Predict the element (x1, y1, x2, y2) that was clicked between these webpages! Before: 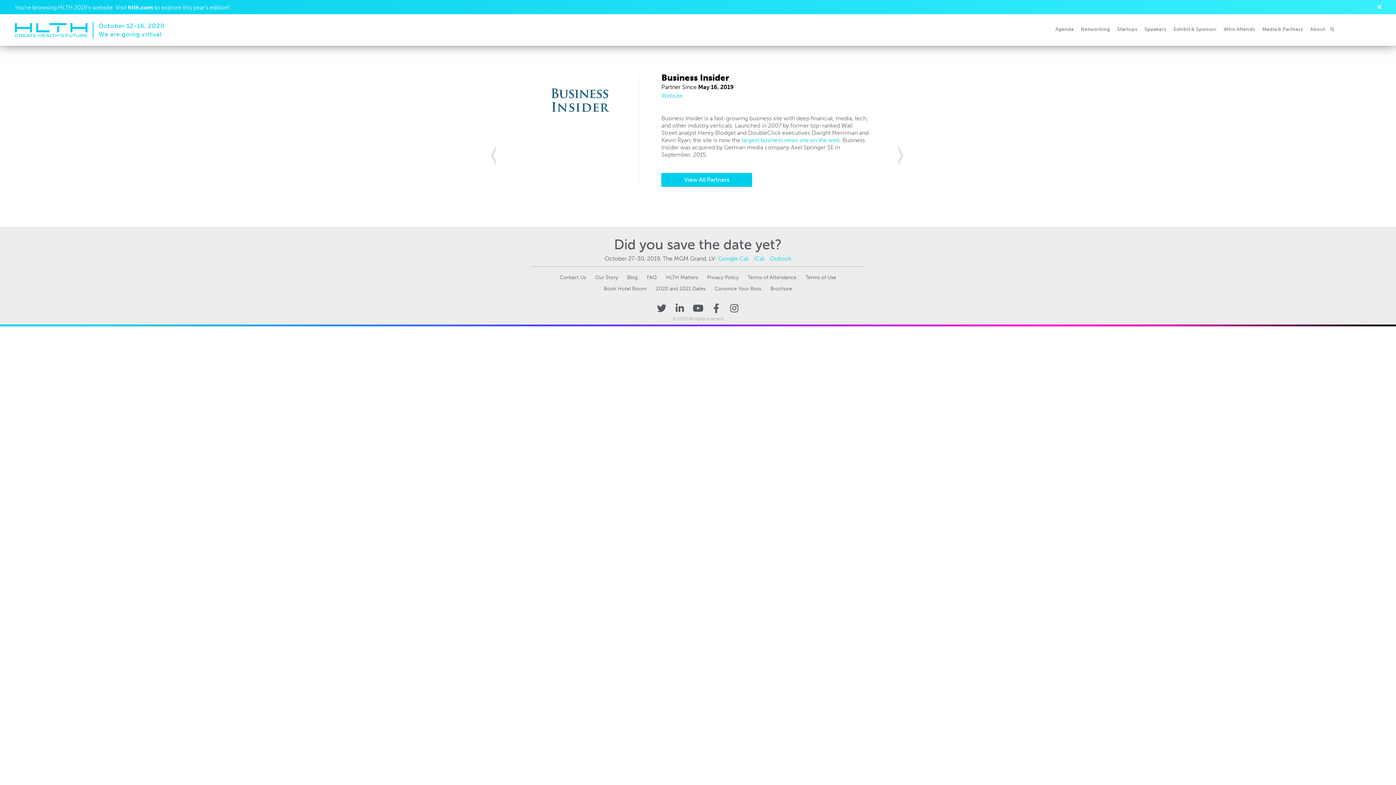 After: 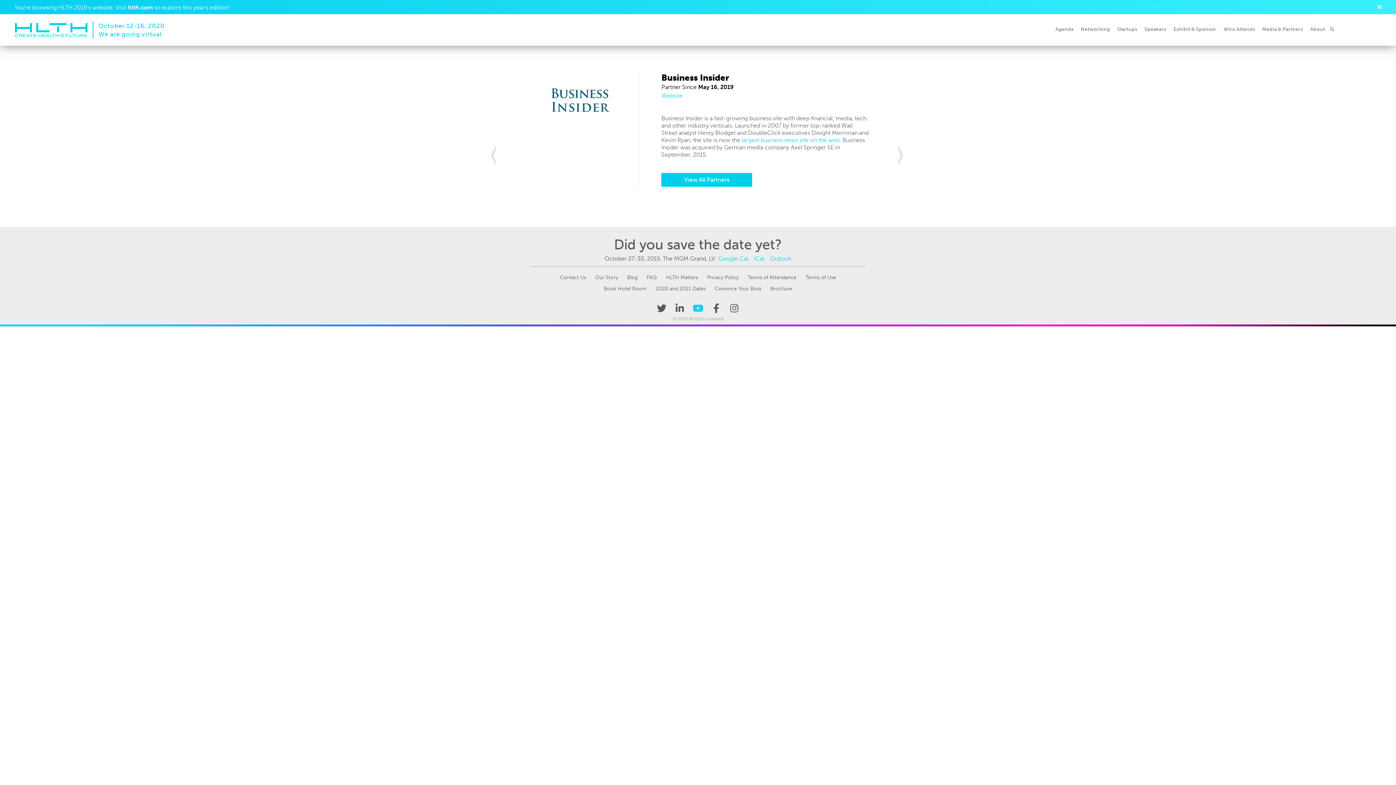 Action: bbox: (693, 303, 702, 313) label: Youtube